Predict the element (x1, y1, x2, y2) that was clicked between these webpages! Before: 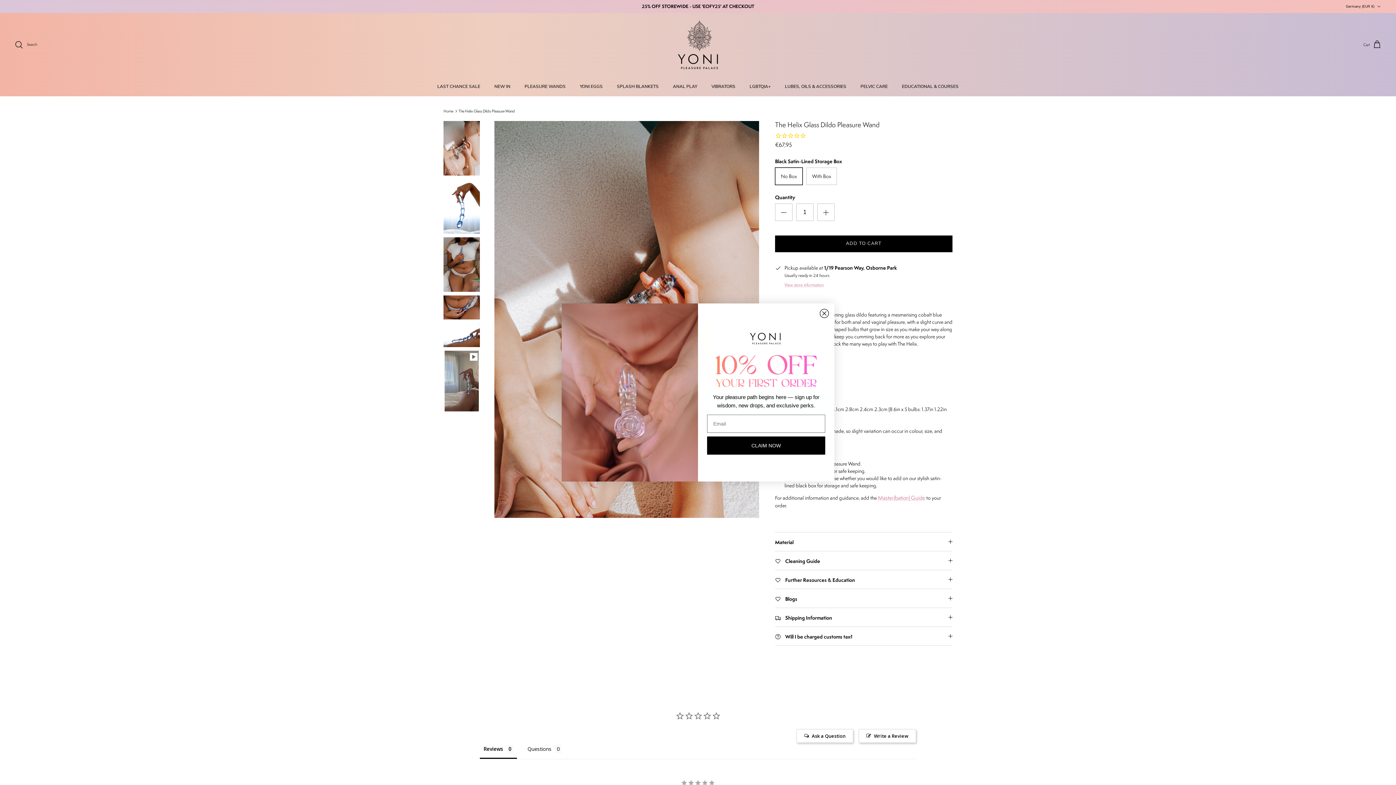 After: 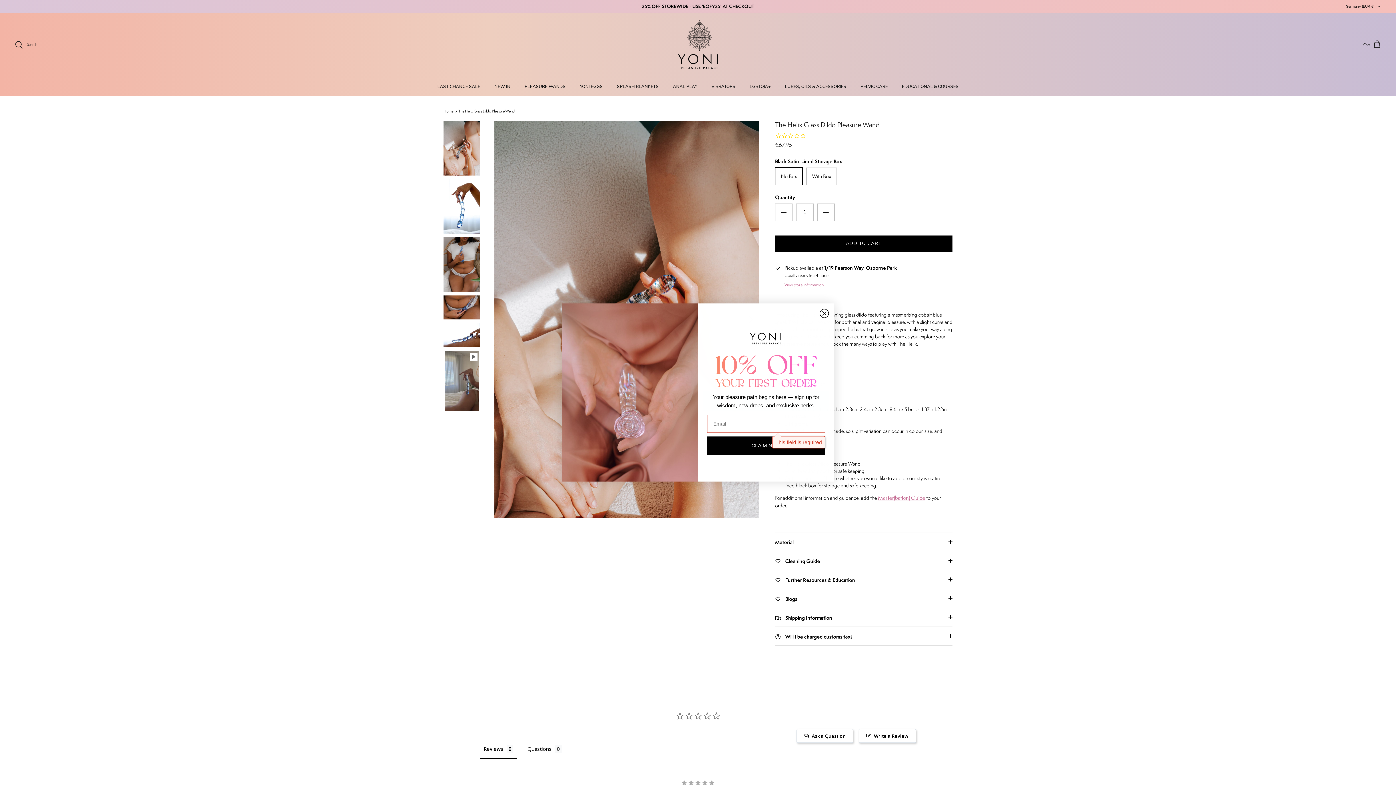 Action: bbox: (707, 430, 825, 448) label: CLAIM NOW